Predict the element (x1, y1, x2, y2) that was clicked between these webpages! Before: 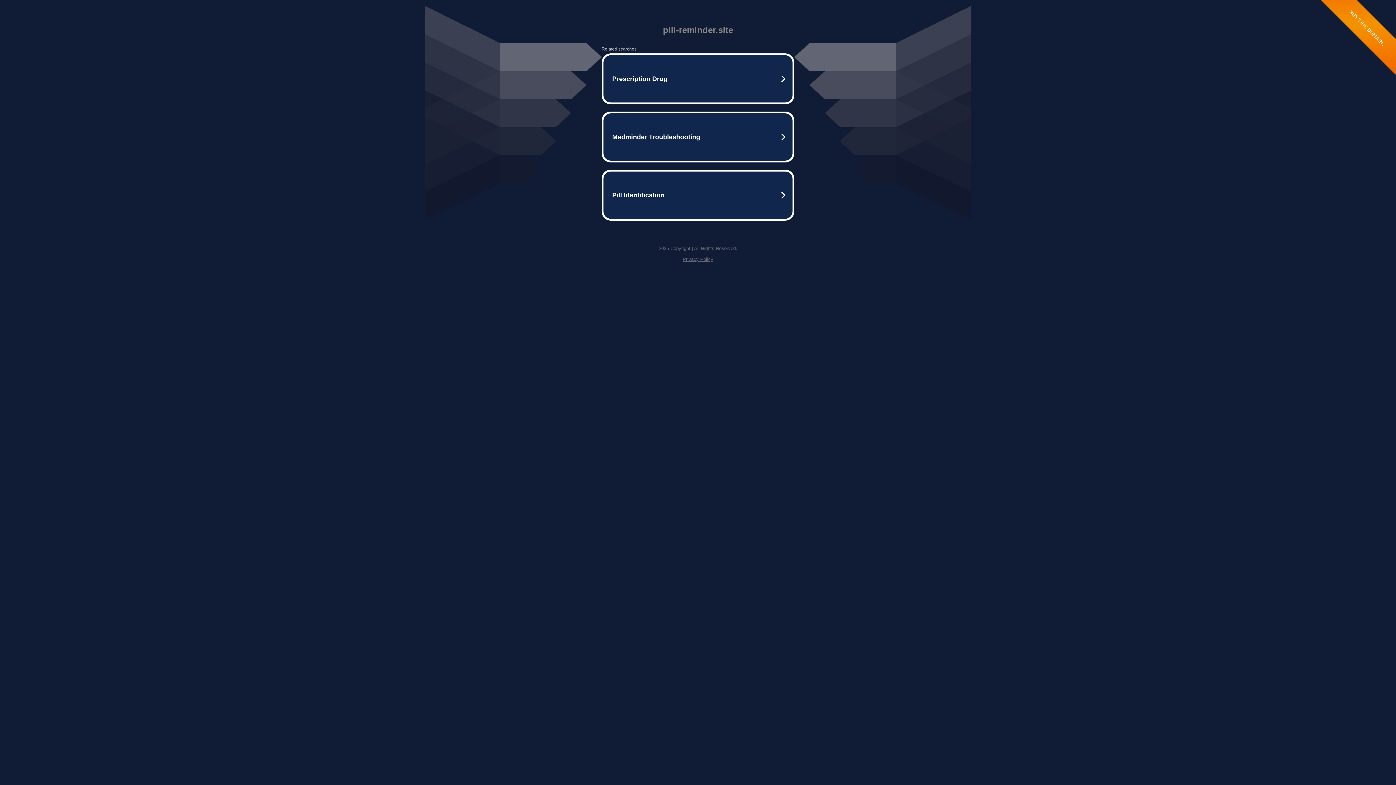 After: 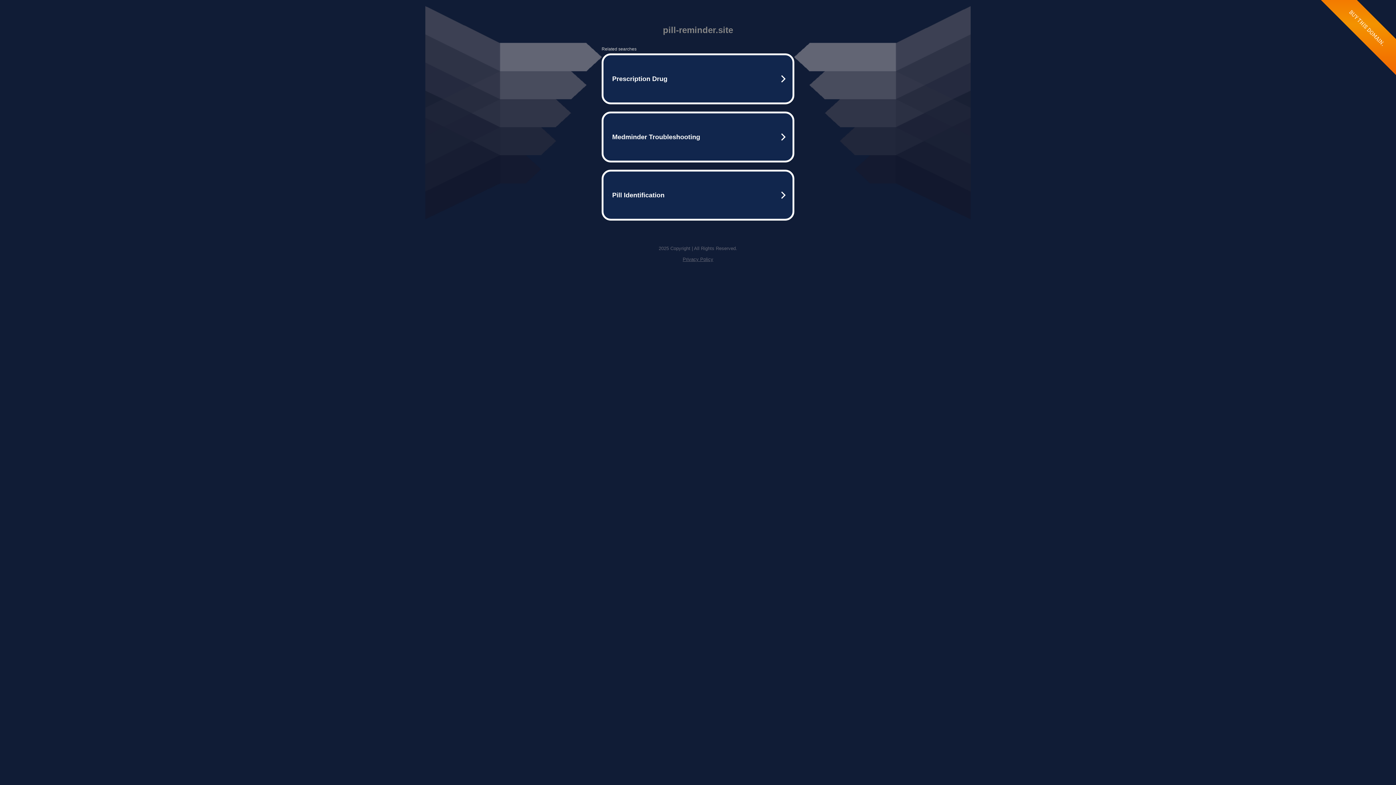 Action: bbox: (682, 256, 713, 262) label: Privacy Policy